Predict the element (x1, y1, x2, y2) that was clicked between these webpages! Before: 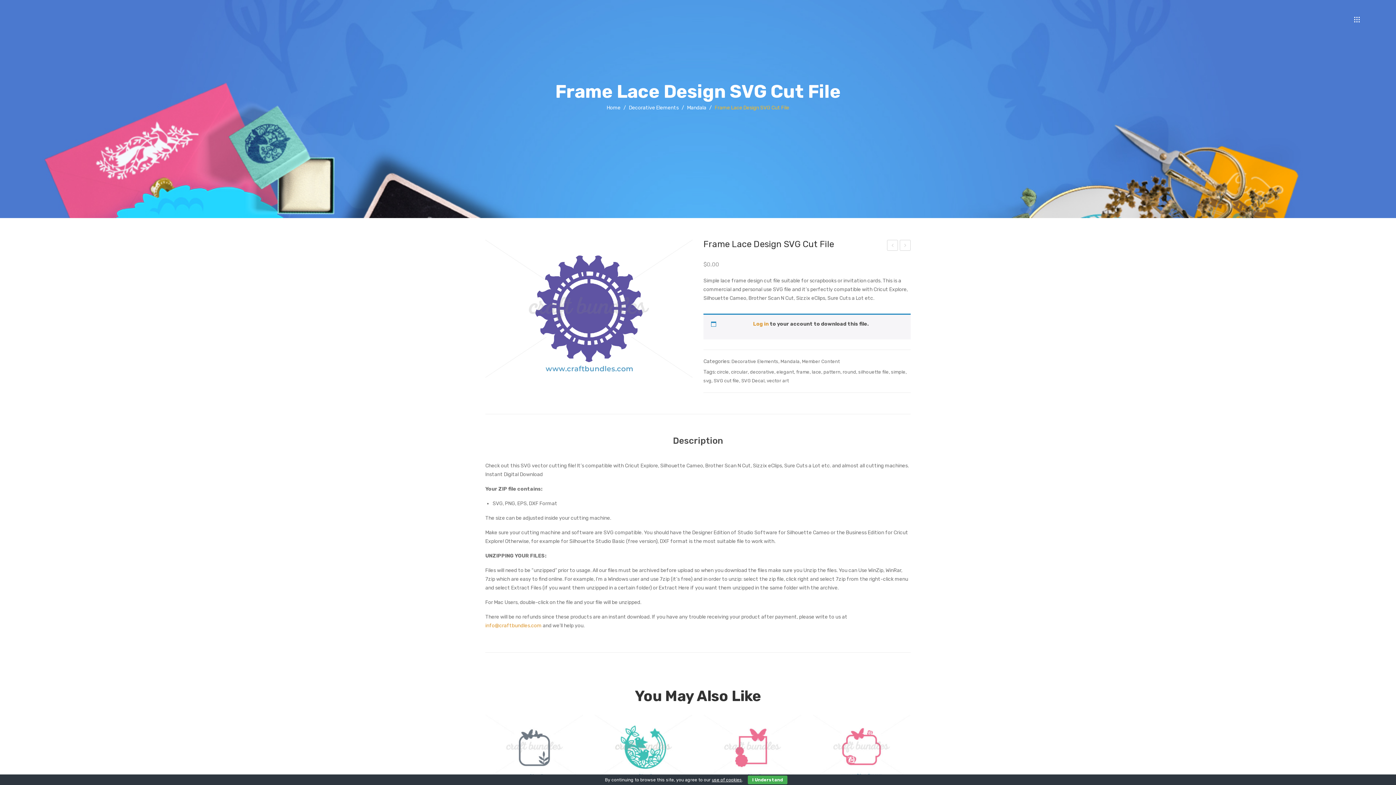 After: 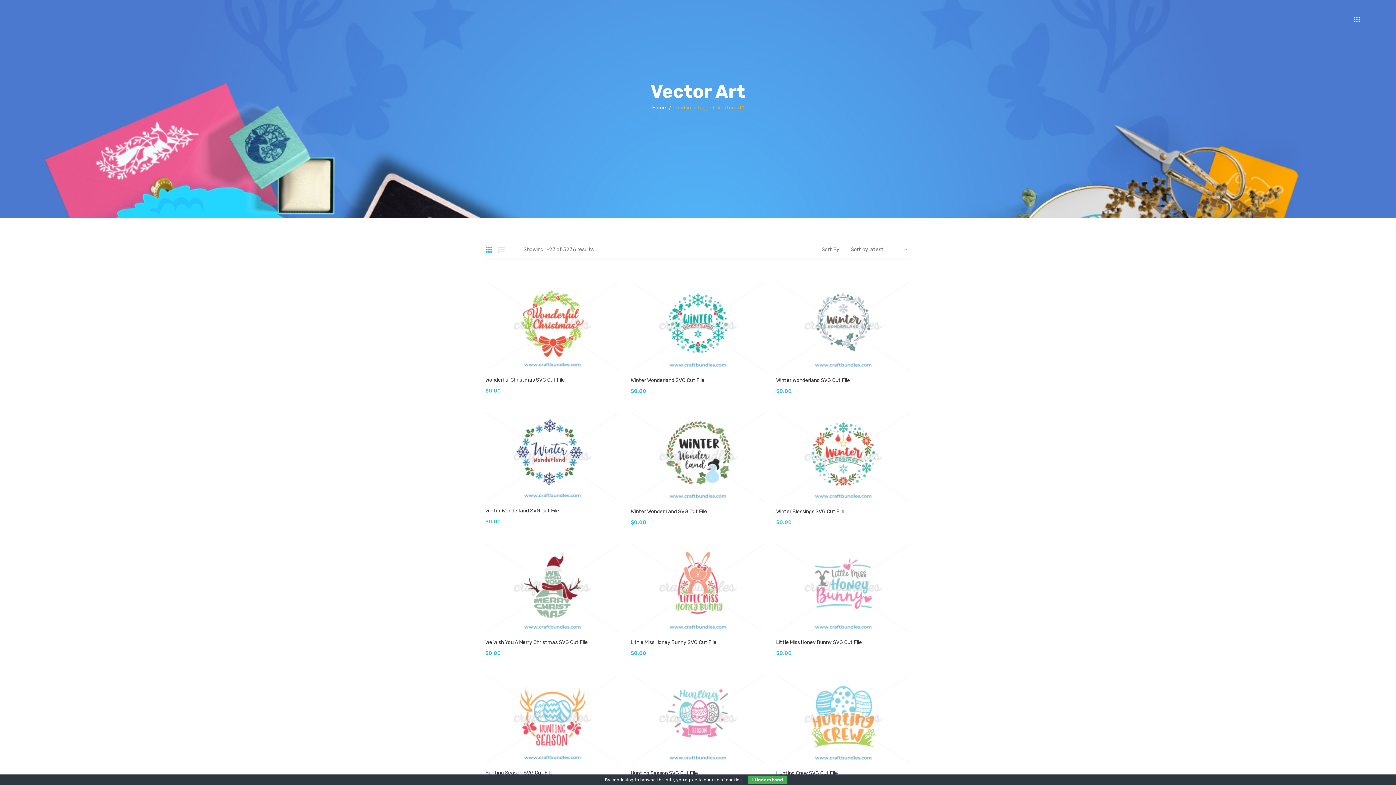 Action: bbox: (766, 378, 789, 383) label: vector art